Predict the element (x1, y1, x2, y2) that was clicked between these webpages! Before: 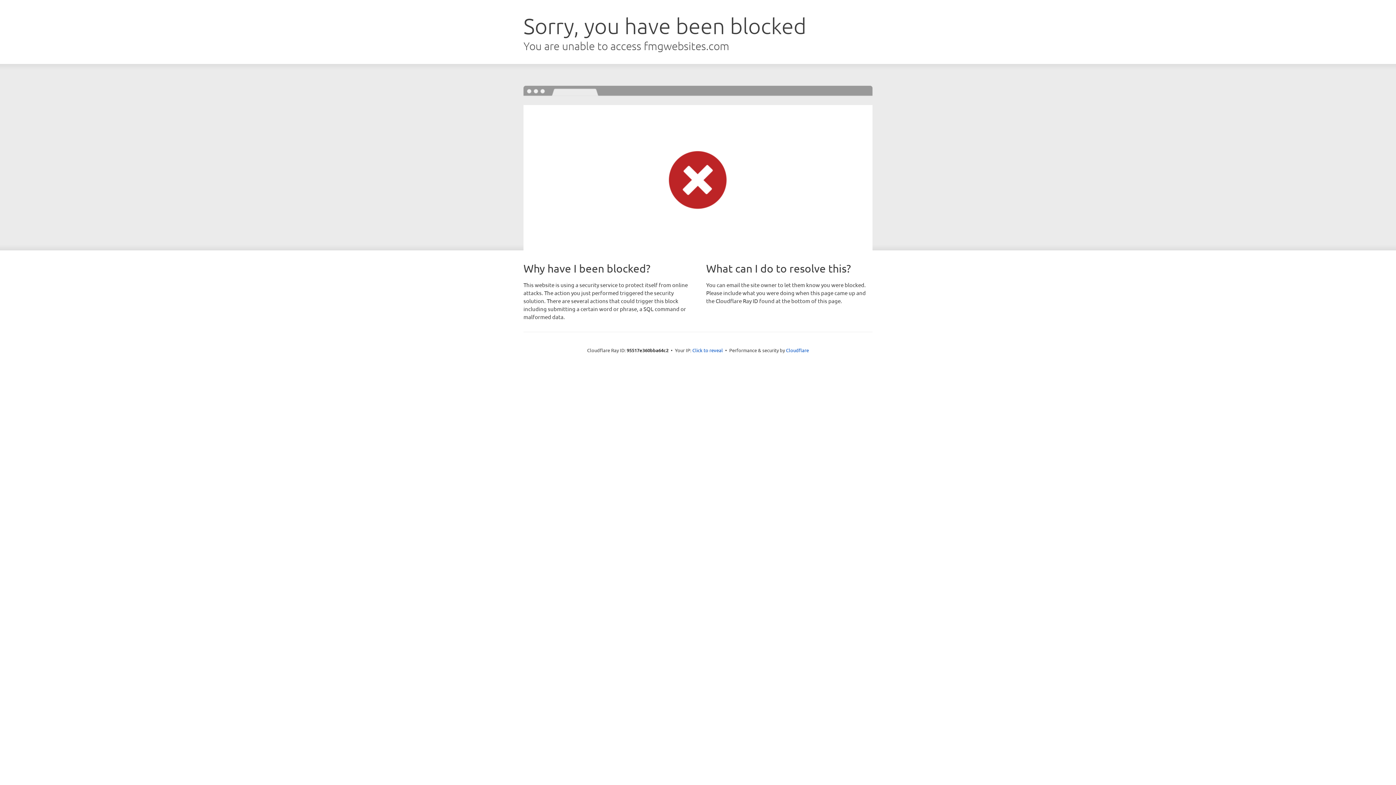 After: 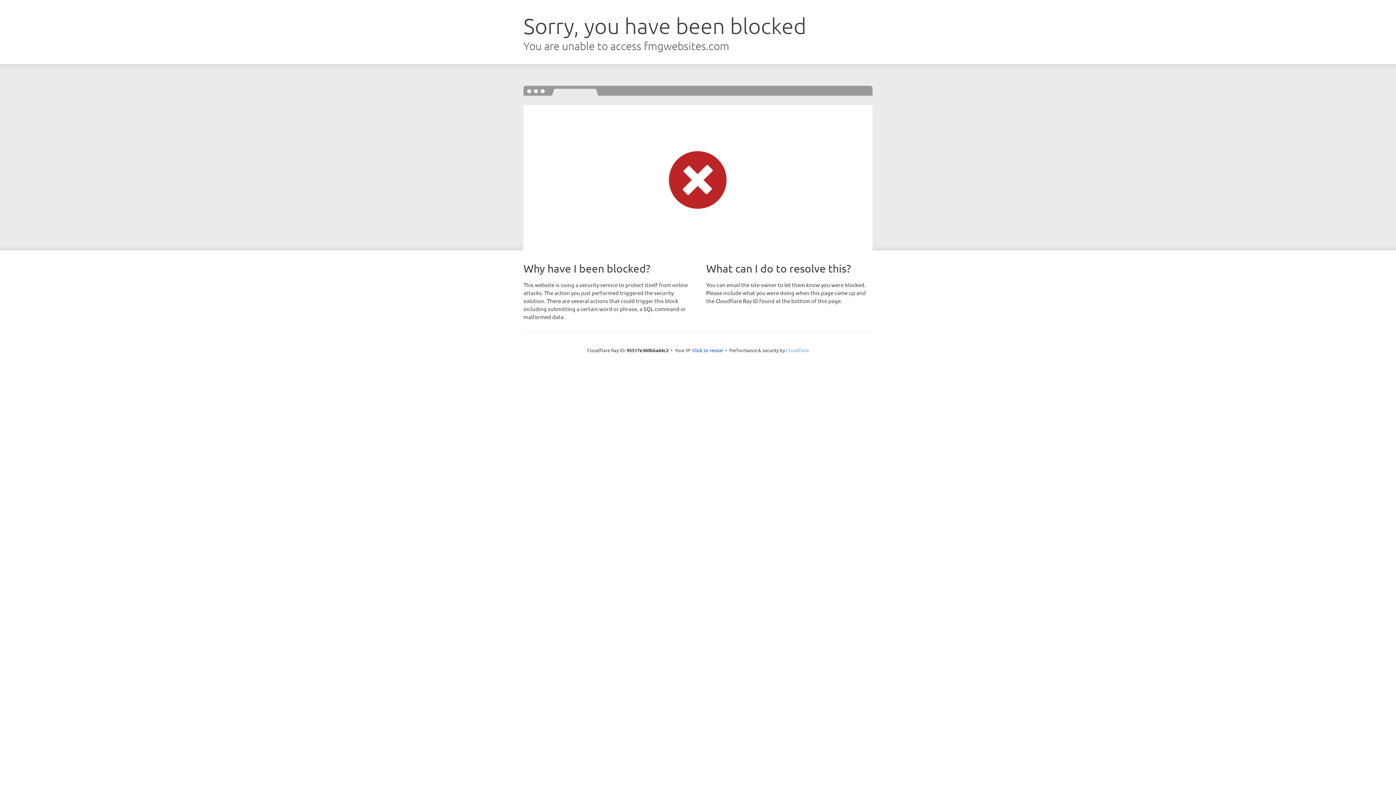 Action: bbox: (786, 347, 809, 353) label: Cloudflare